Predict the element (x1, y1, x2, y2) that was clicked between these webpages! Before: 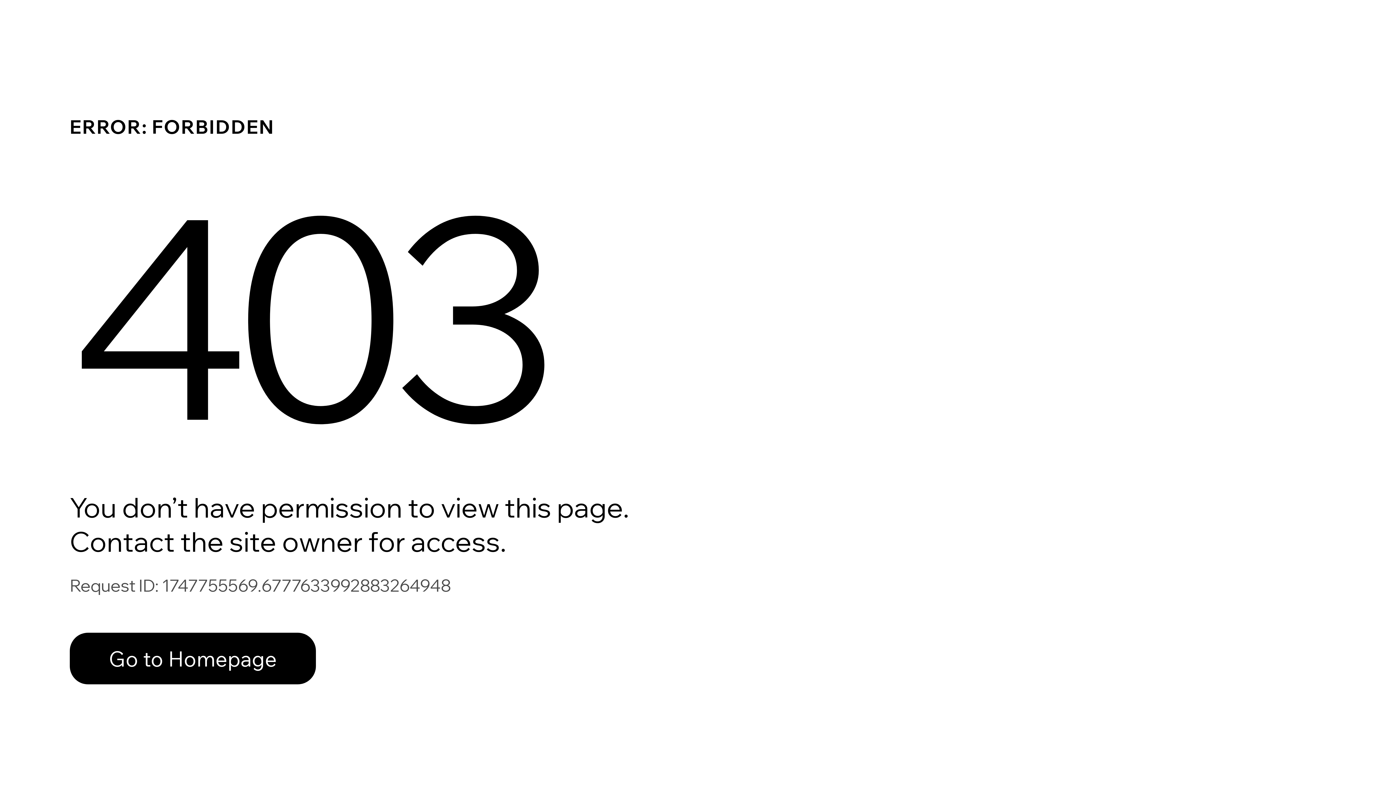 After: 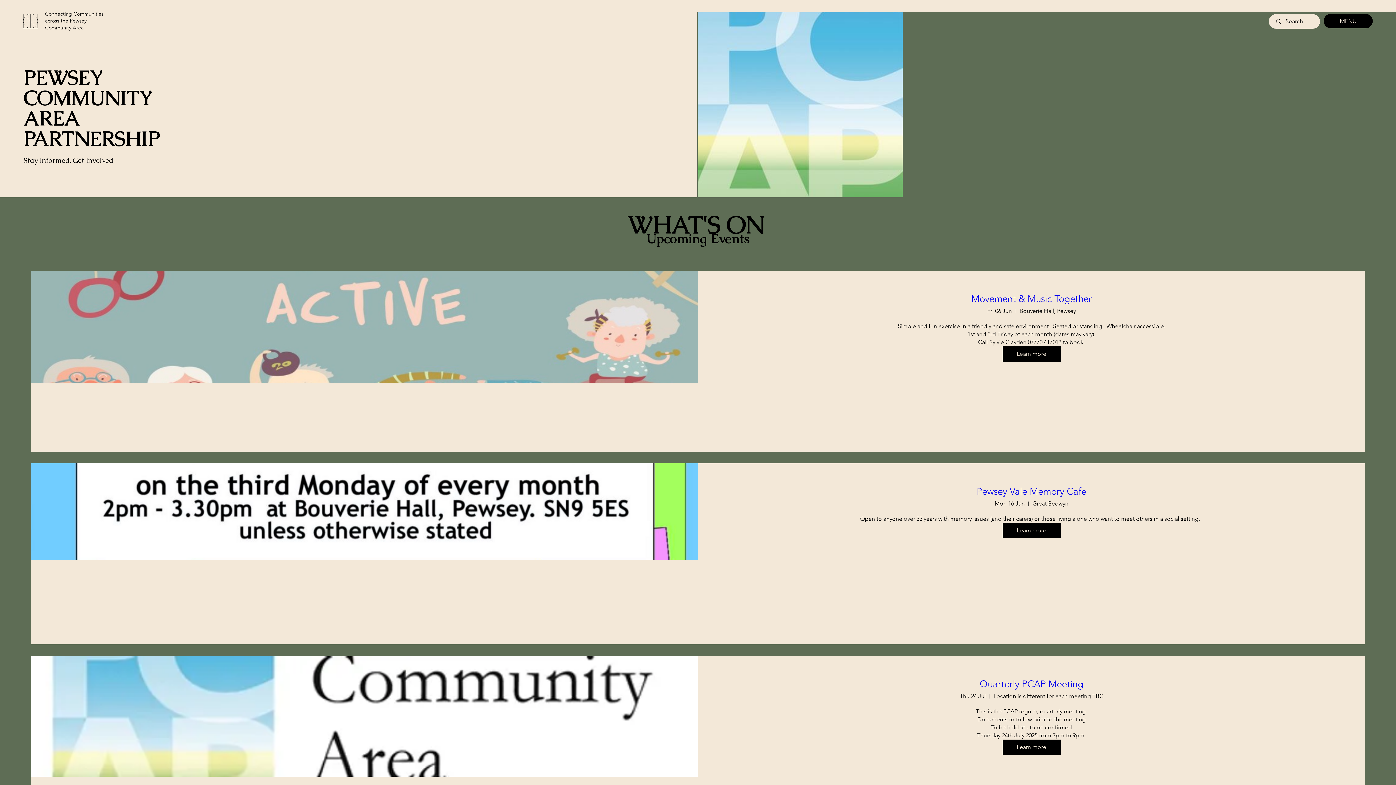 Action: label: Go to Homepage bbox: (69, 633, 316, 684)